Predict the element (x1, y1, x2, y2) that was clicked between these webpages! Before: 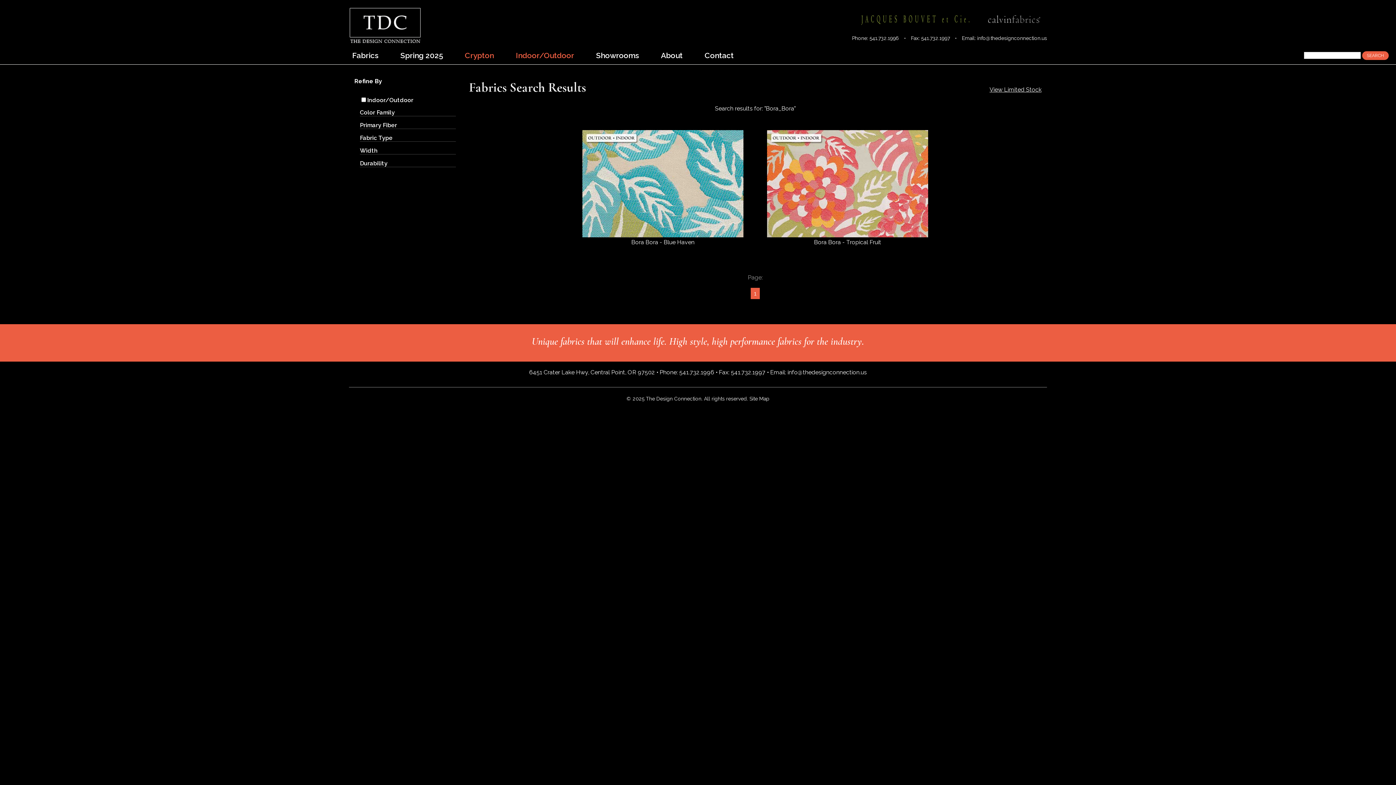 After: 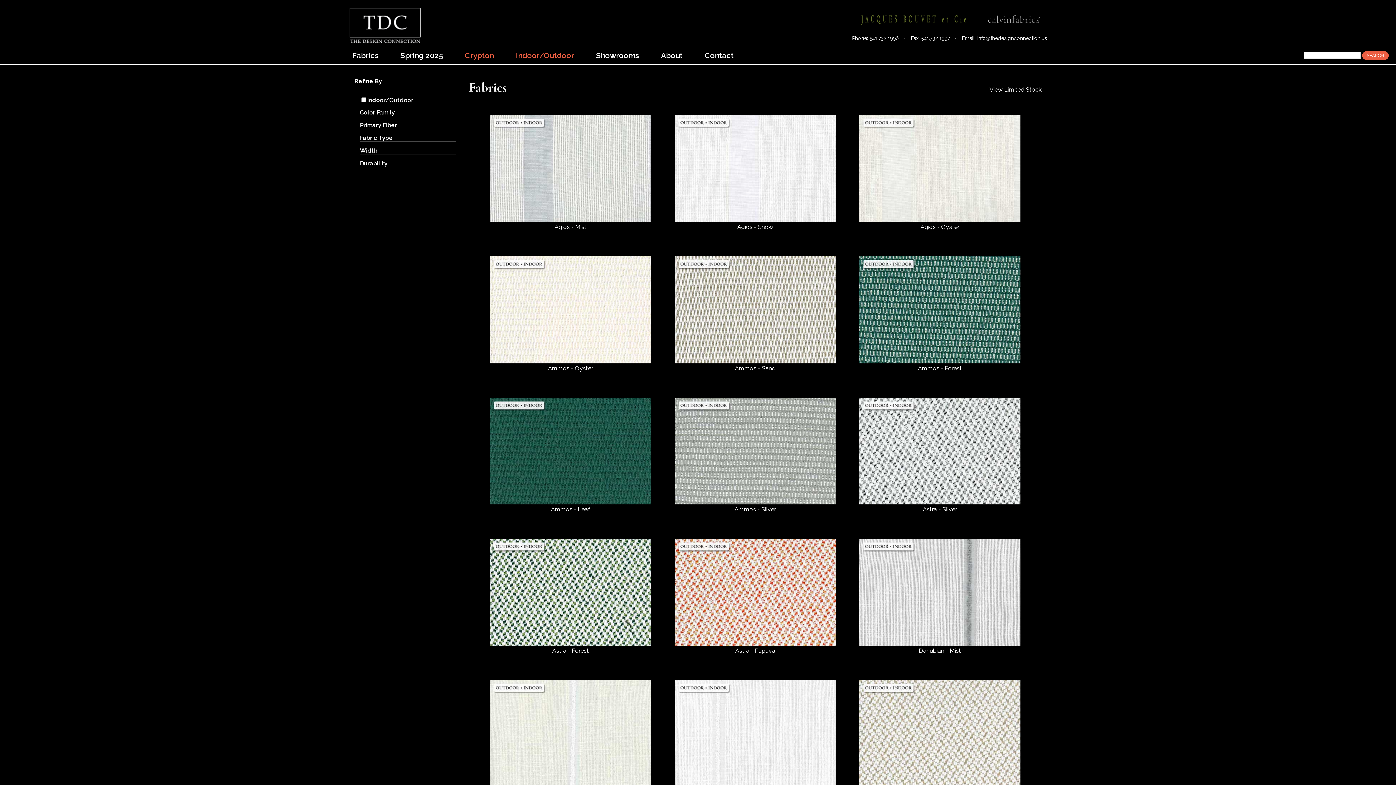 Action: label: Fabrics bbox: (349, 46, 381, 64)